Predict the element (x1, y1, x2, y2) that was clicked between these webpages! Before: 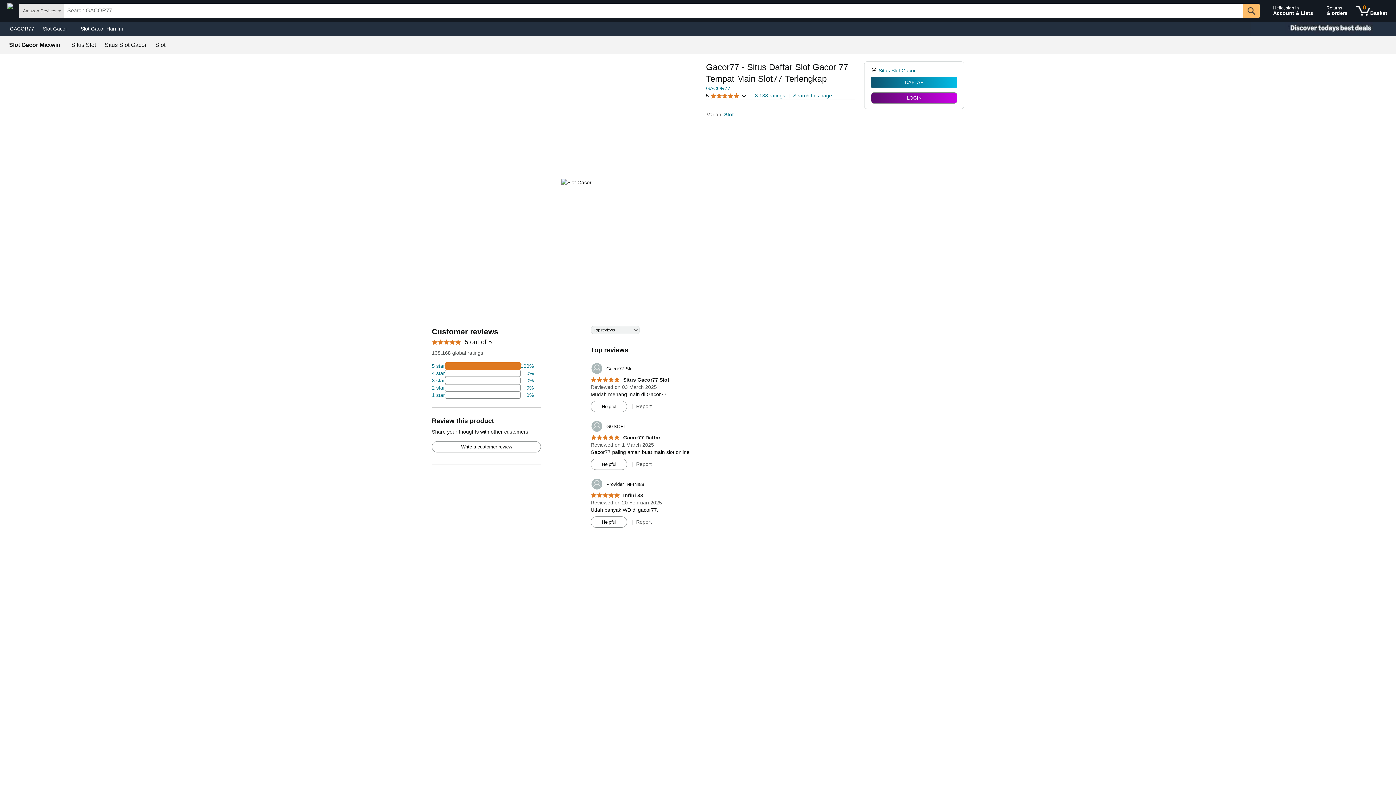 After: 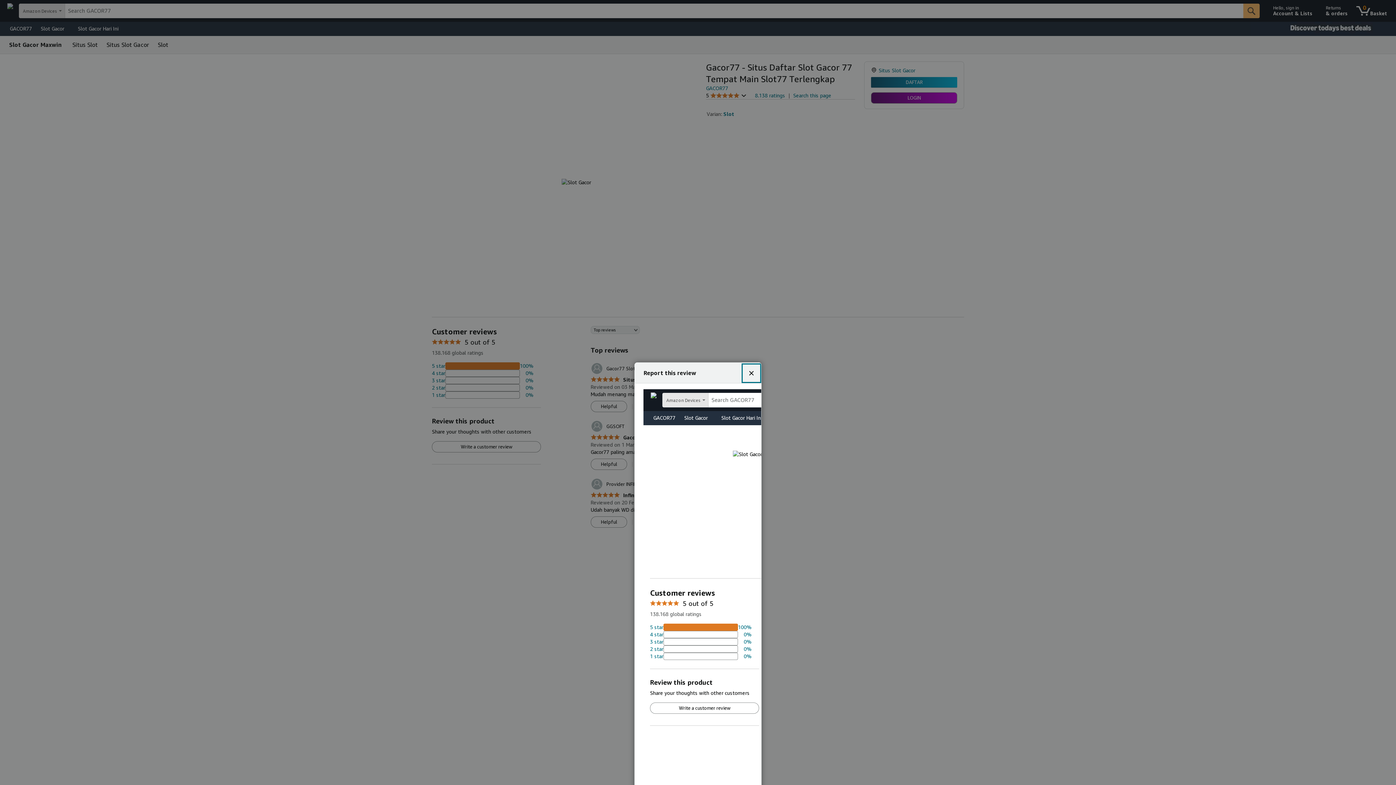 Action: label: Report bbox: (636, 519, 651, 525)